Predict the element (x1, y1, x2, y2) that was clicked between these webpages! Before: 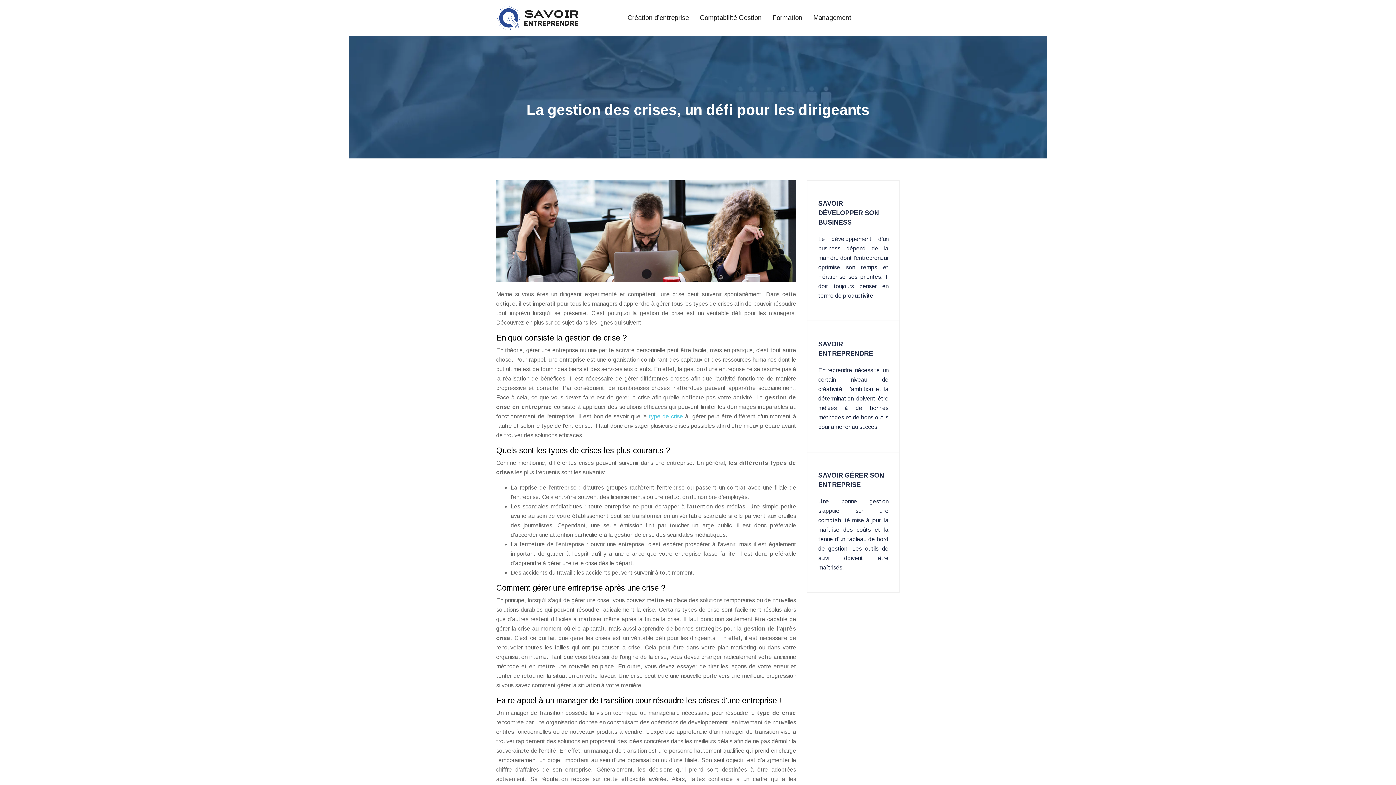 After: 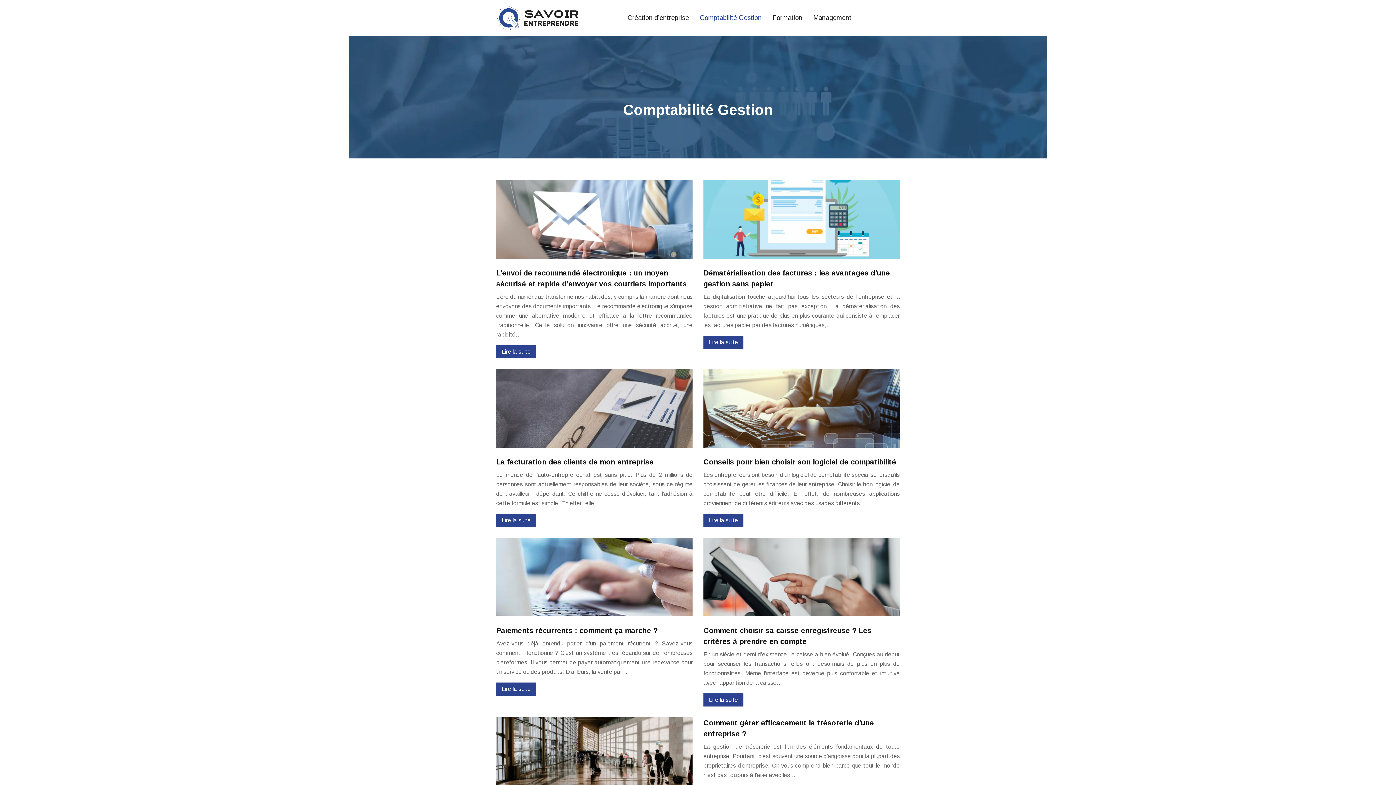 Action: bbox: (700, 12, 761, 22) label: Comptabilité Gestion